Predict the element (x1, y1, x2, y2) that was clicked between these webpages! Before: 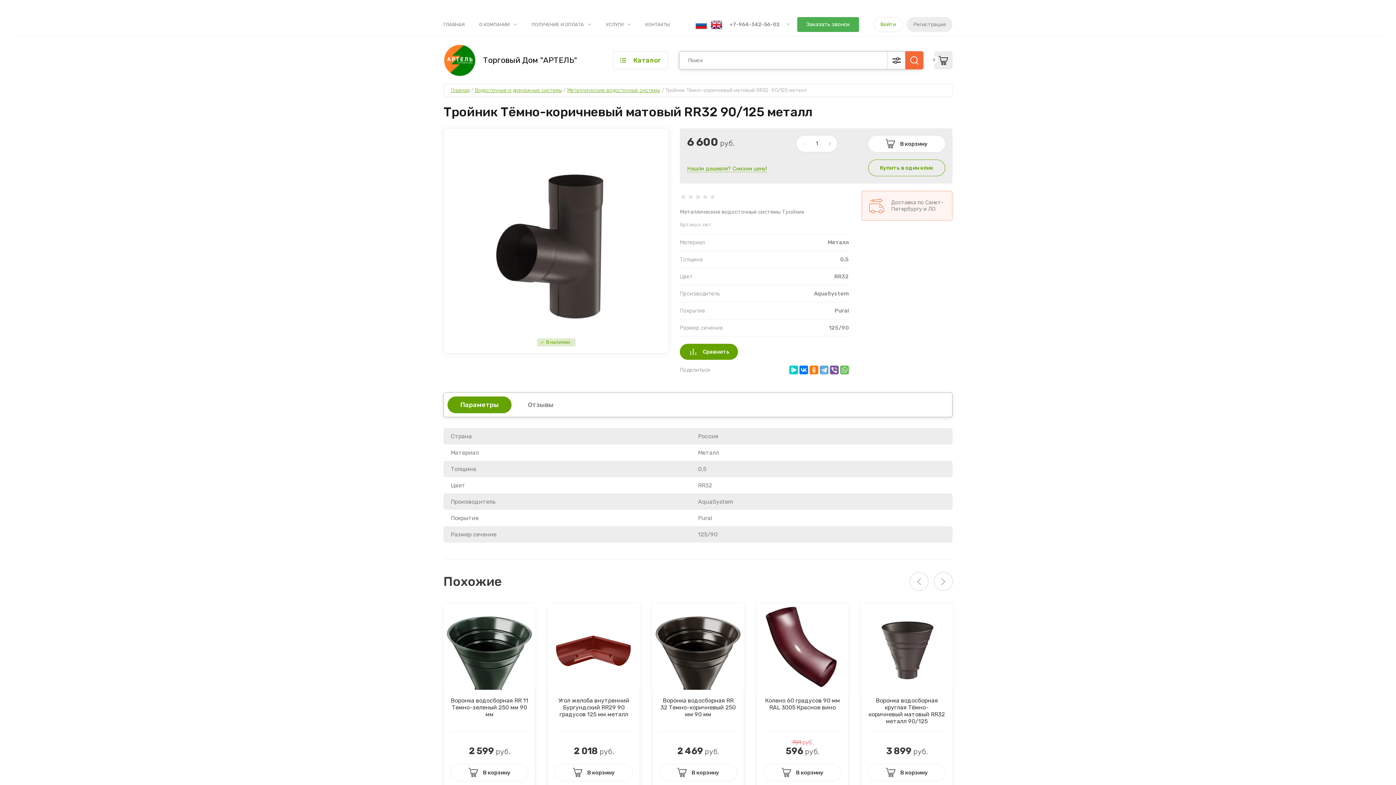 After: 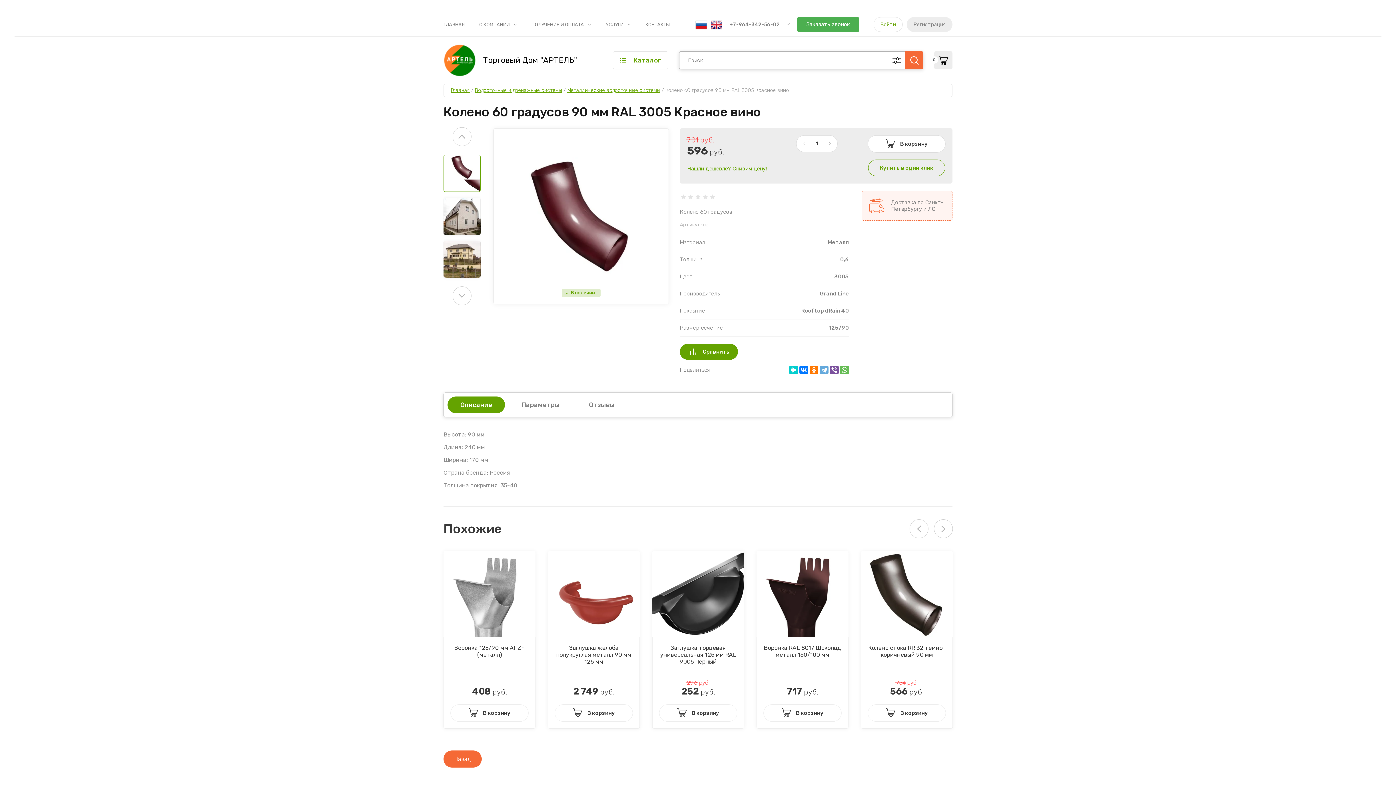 Action: bbox: (756, 604, 848, 690)